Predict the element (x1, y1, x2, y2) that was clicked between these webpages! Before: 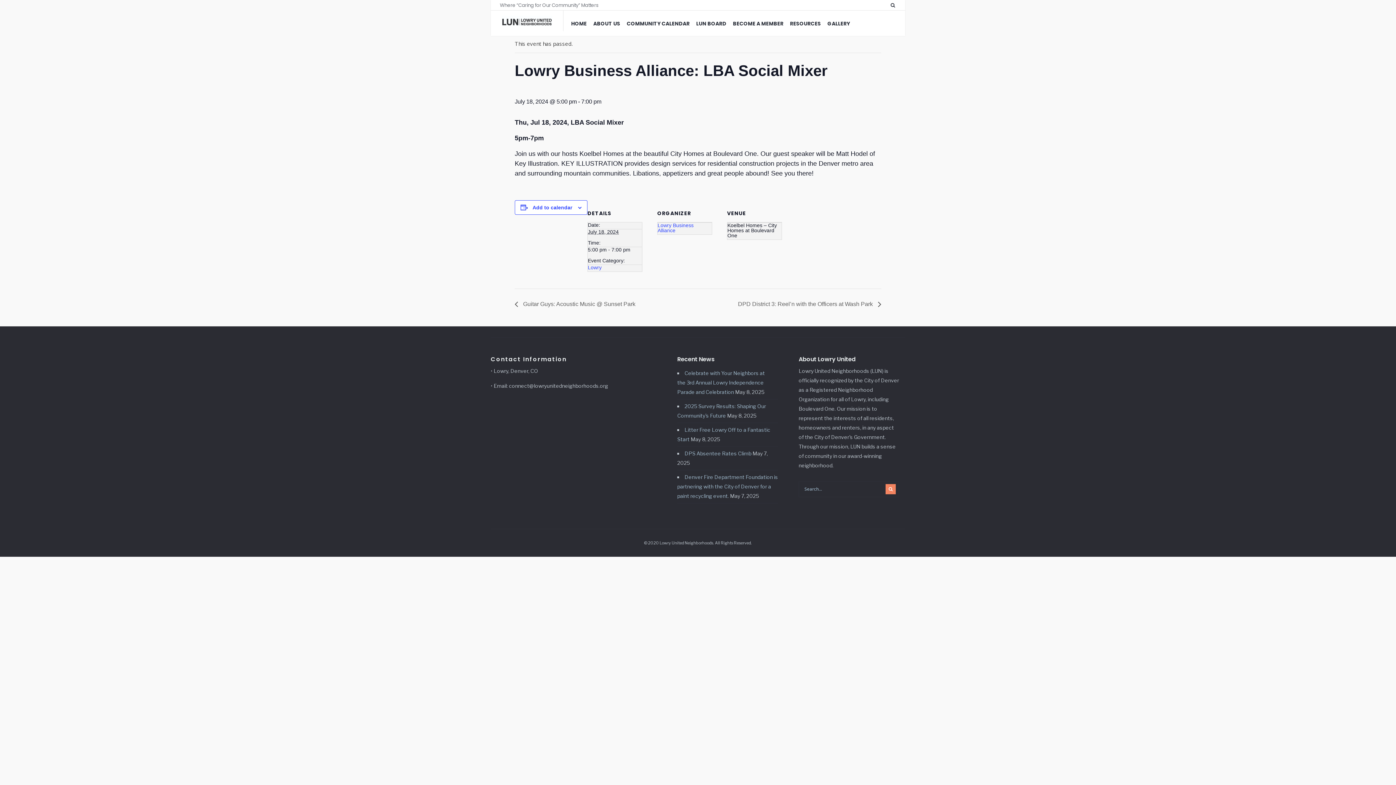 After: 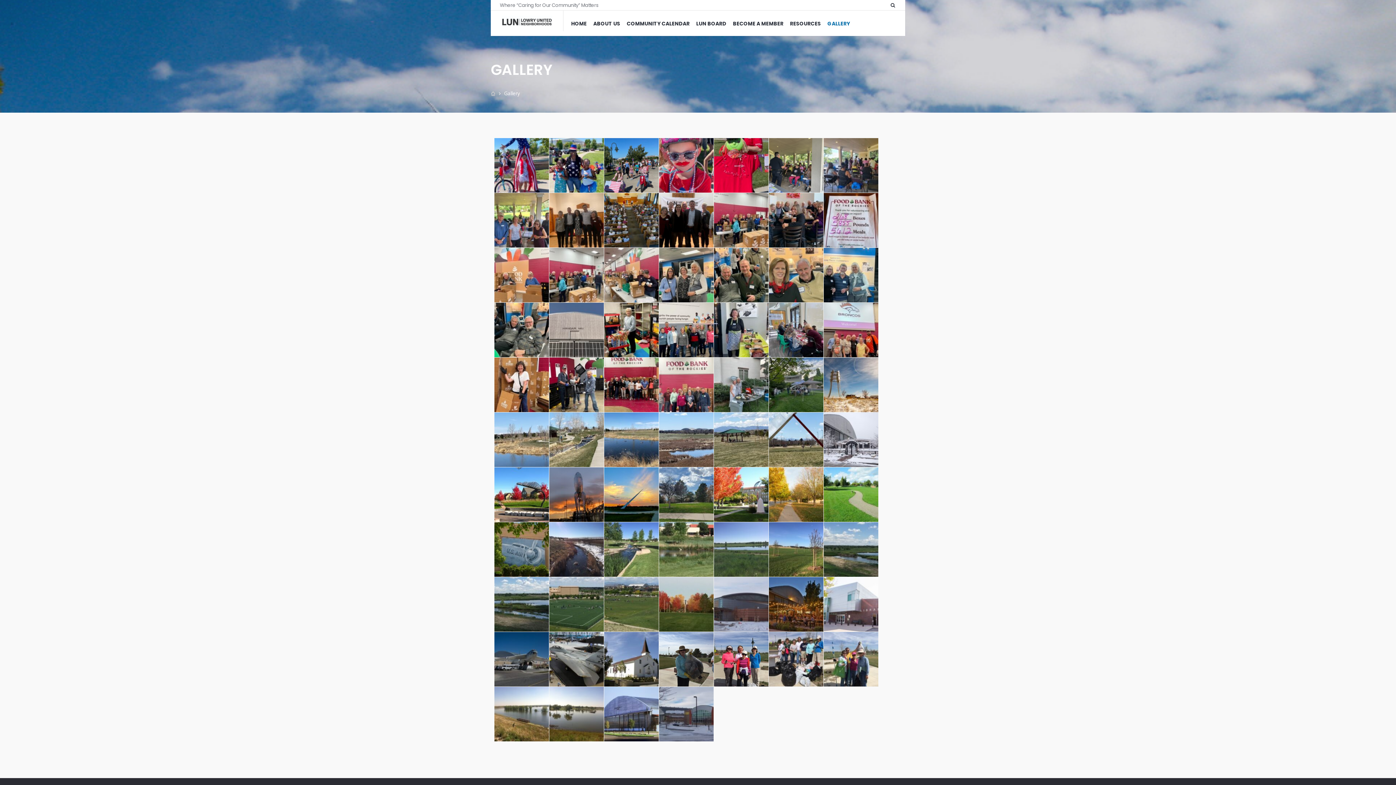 Action: label: GALLERY bbox: (824, 14, 853, 32)